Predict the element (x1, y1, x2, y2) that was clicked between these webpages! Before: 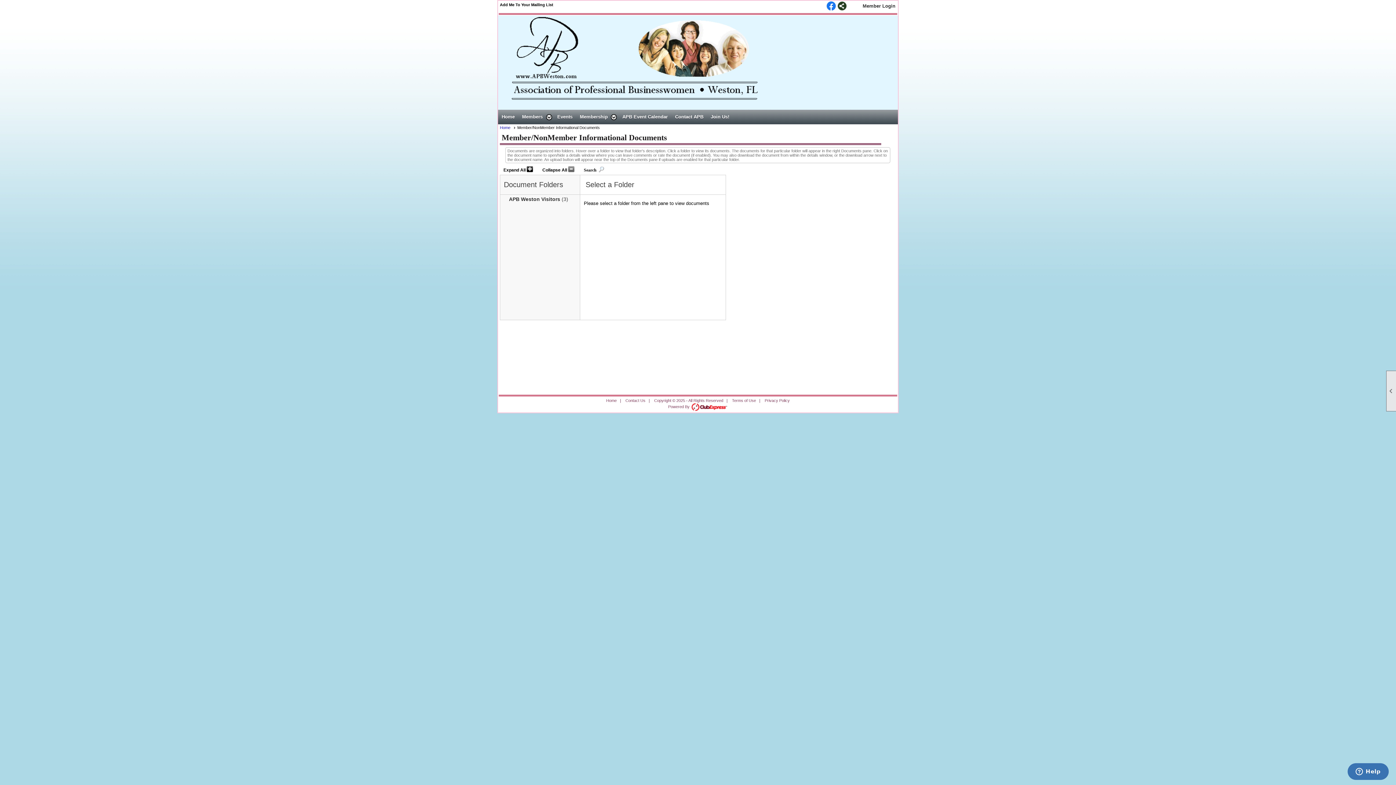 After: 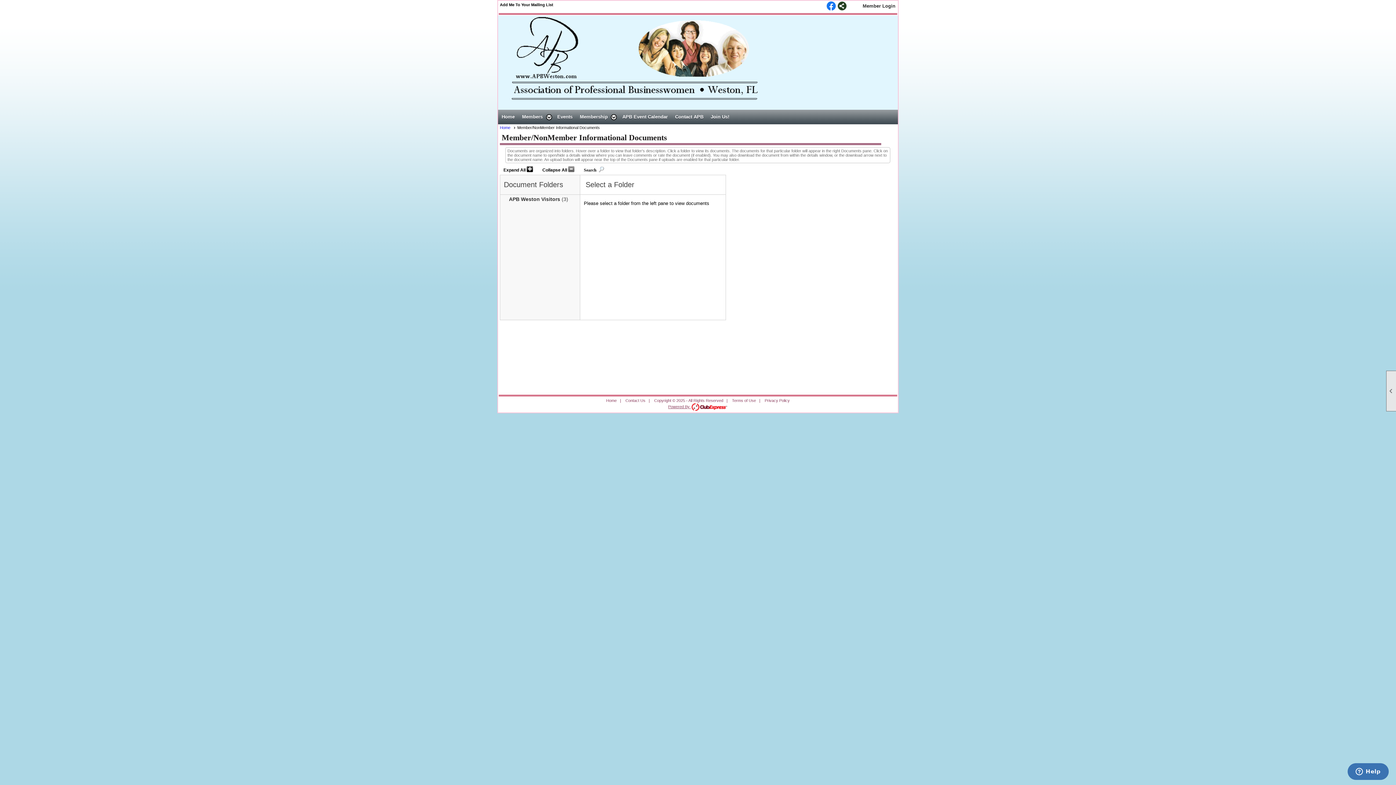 Action: label: Powered By  bbox: (668, 404, 728, 409)